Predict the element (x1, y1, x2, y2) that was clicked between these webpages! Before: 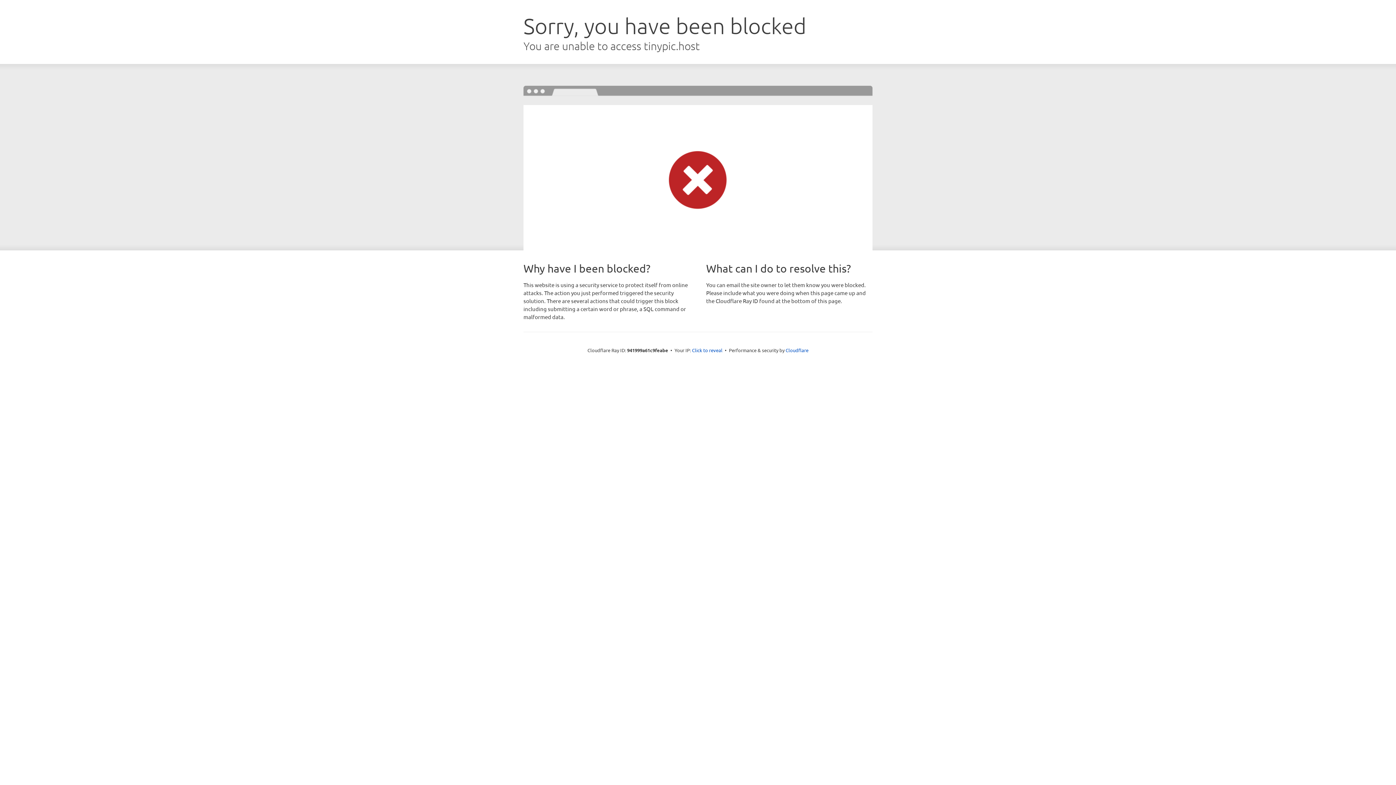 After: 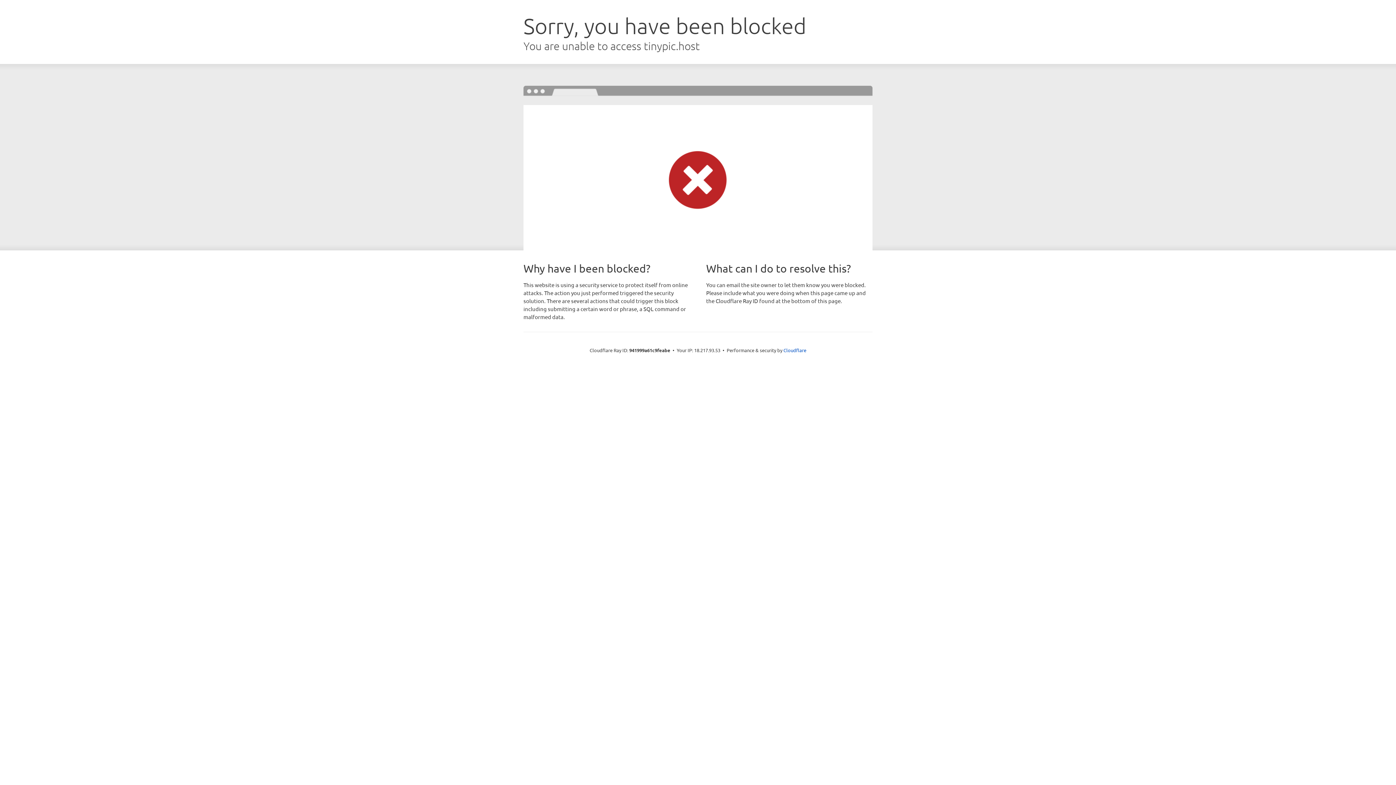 Action: label: Click to reveal bbox: (692, 346, 722, 353)